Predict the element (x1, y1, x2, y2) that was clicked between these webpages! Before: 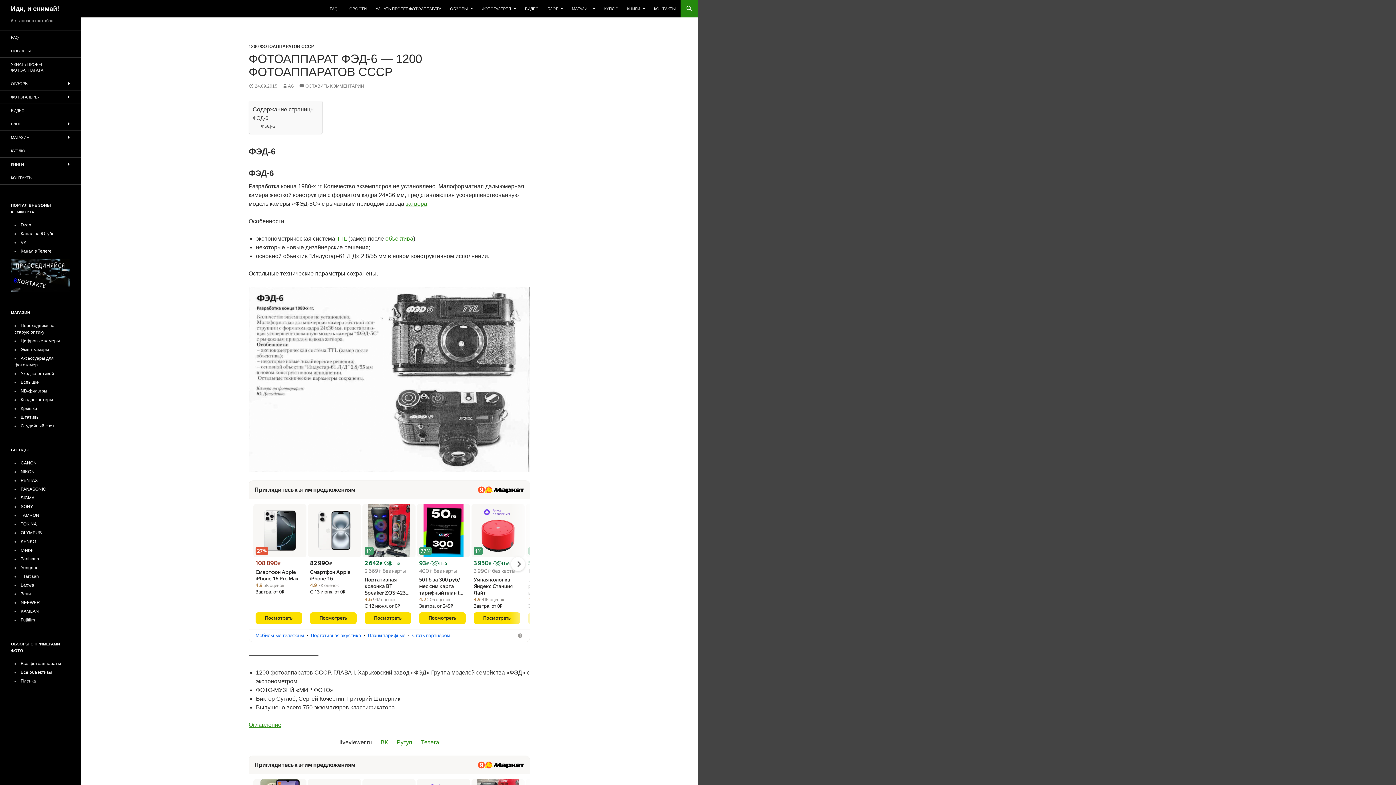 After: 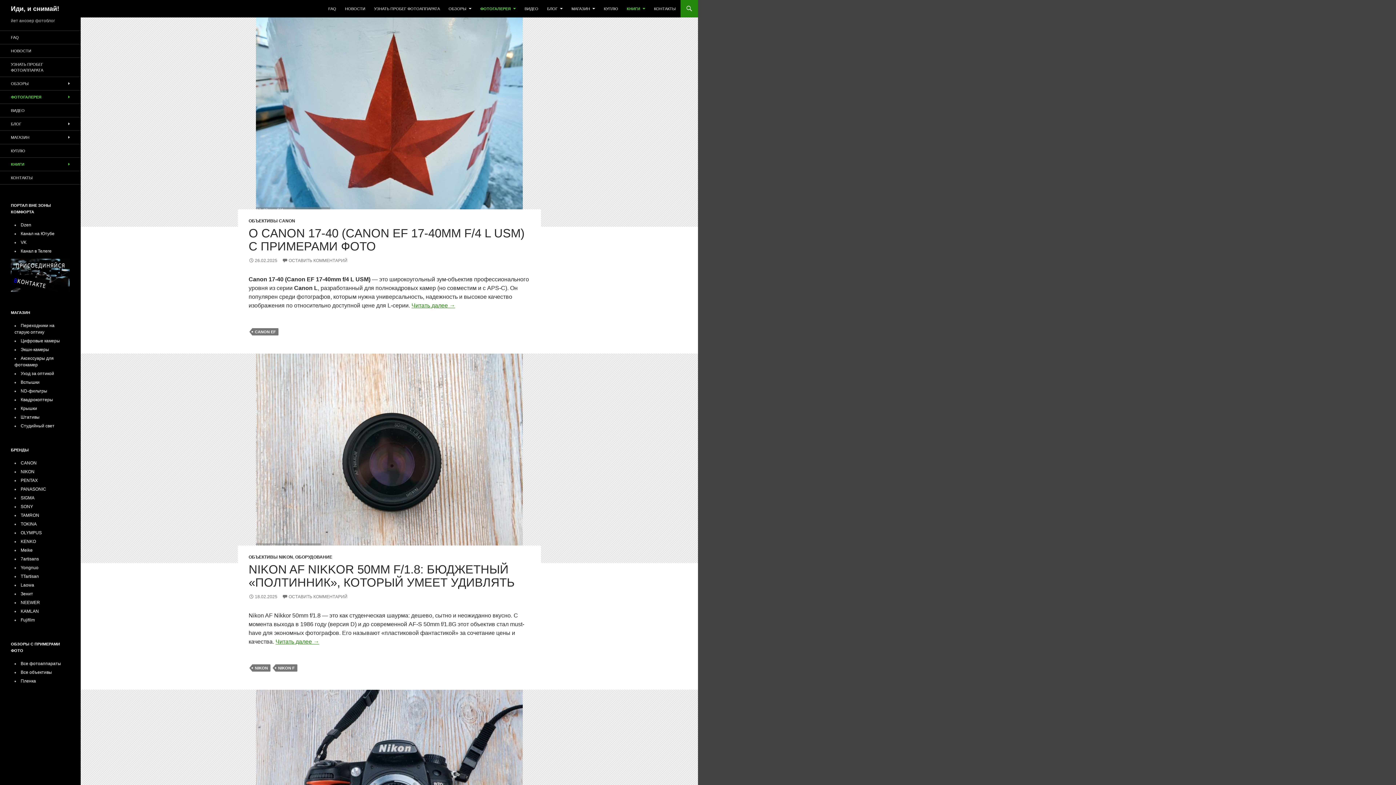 Action: label: AG bbox: (282, 83, 294, 88)